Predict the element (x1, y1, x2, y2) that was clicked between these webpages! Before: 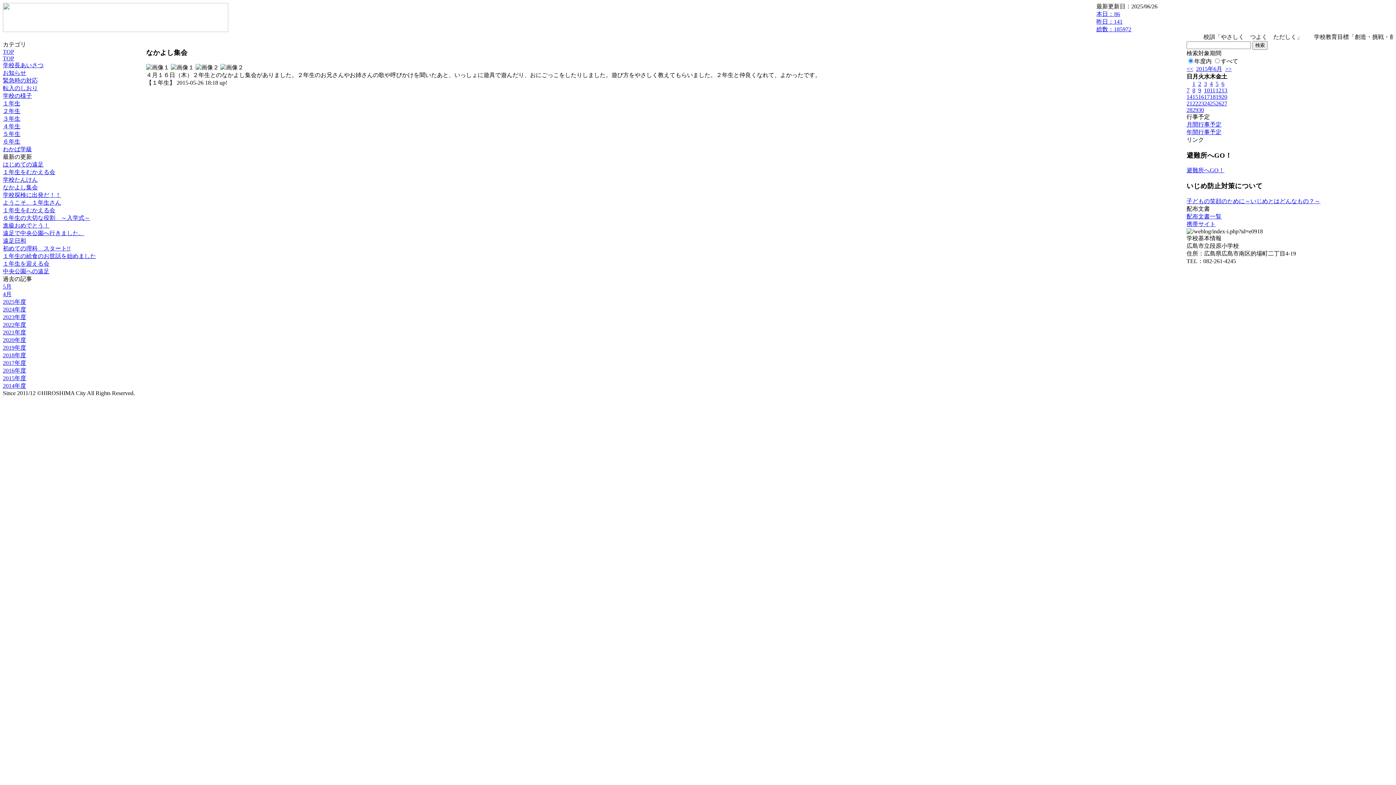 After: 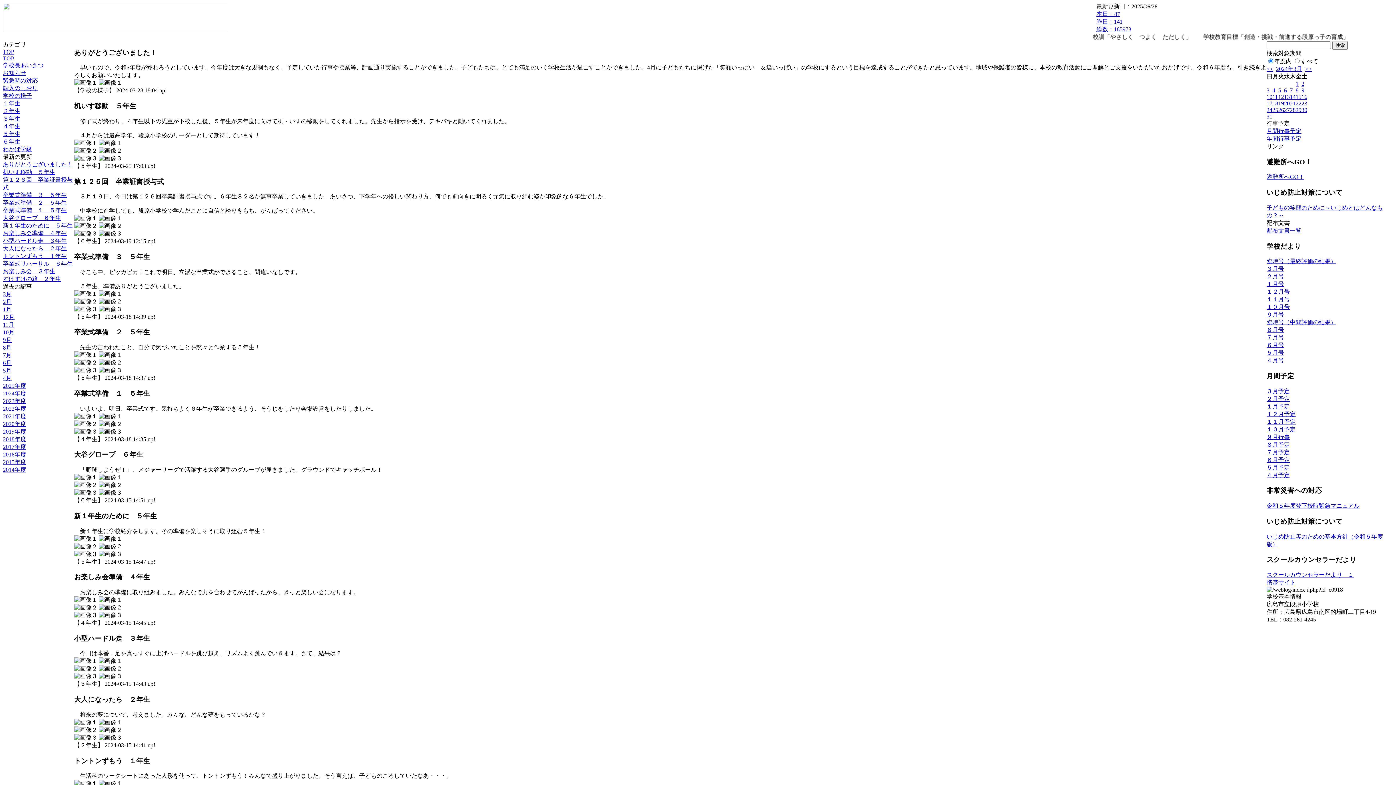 Action: label: 2023年度 bbox: (2, 314, 26, 320)